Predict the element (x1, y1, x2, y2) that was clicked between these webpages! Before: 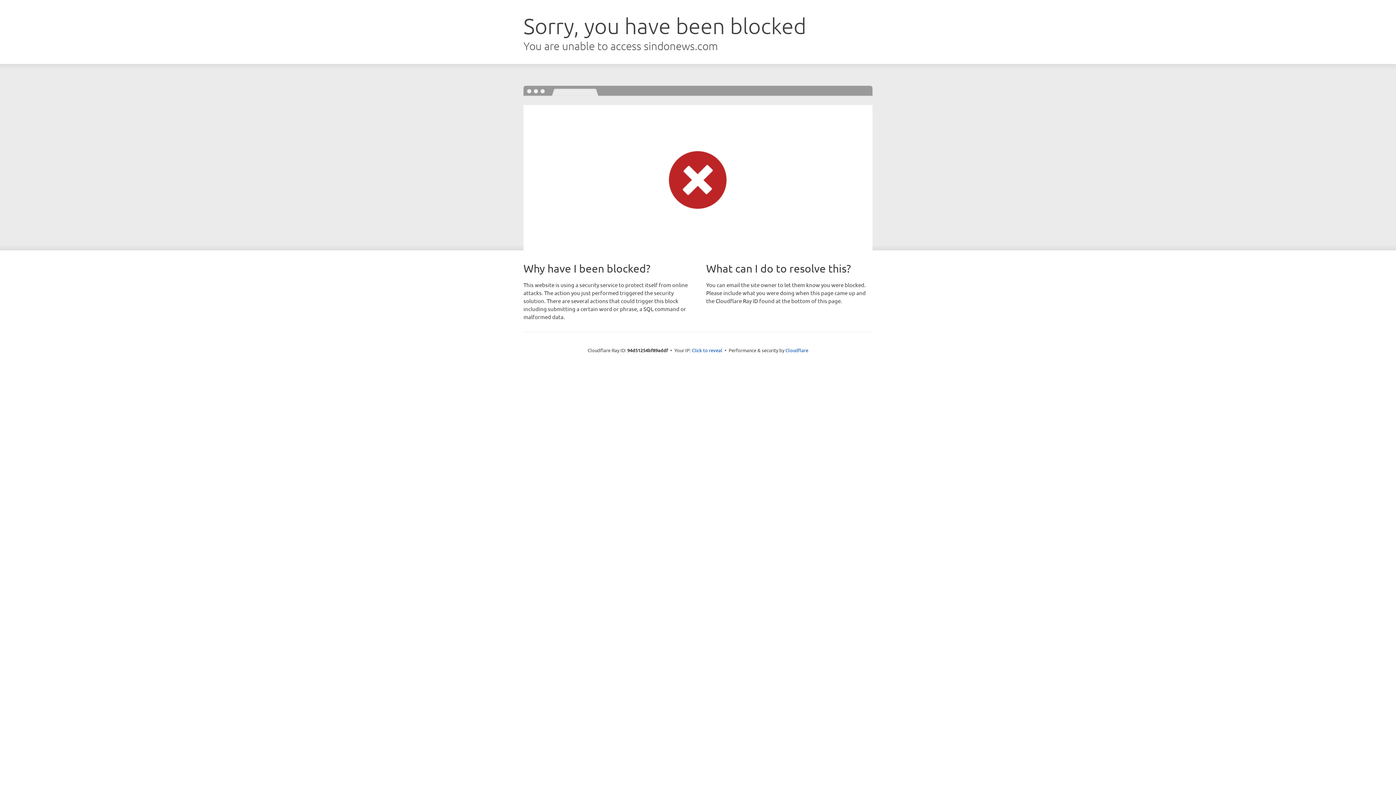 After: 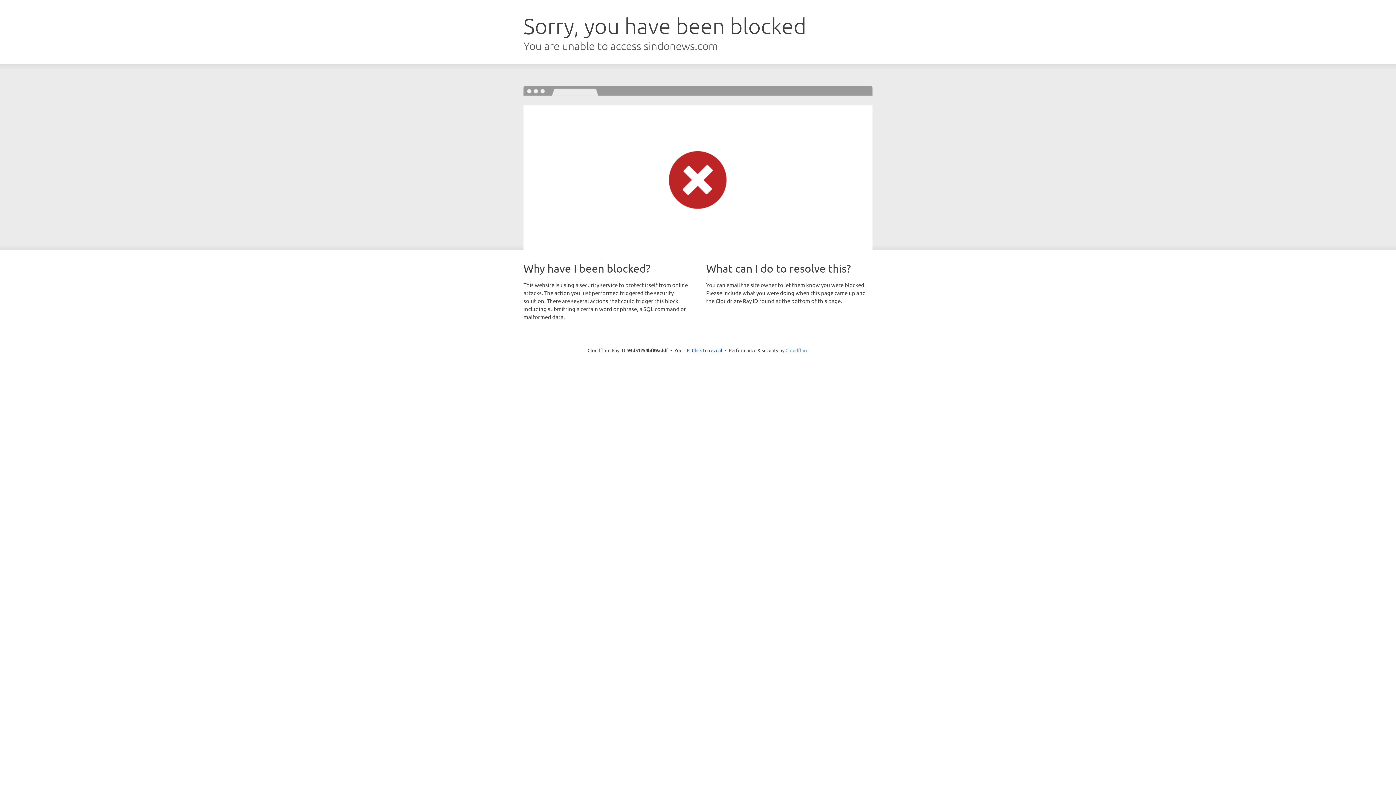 Action: label: Cloudflare bbox: (785, 347, 808, 353)